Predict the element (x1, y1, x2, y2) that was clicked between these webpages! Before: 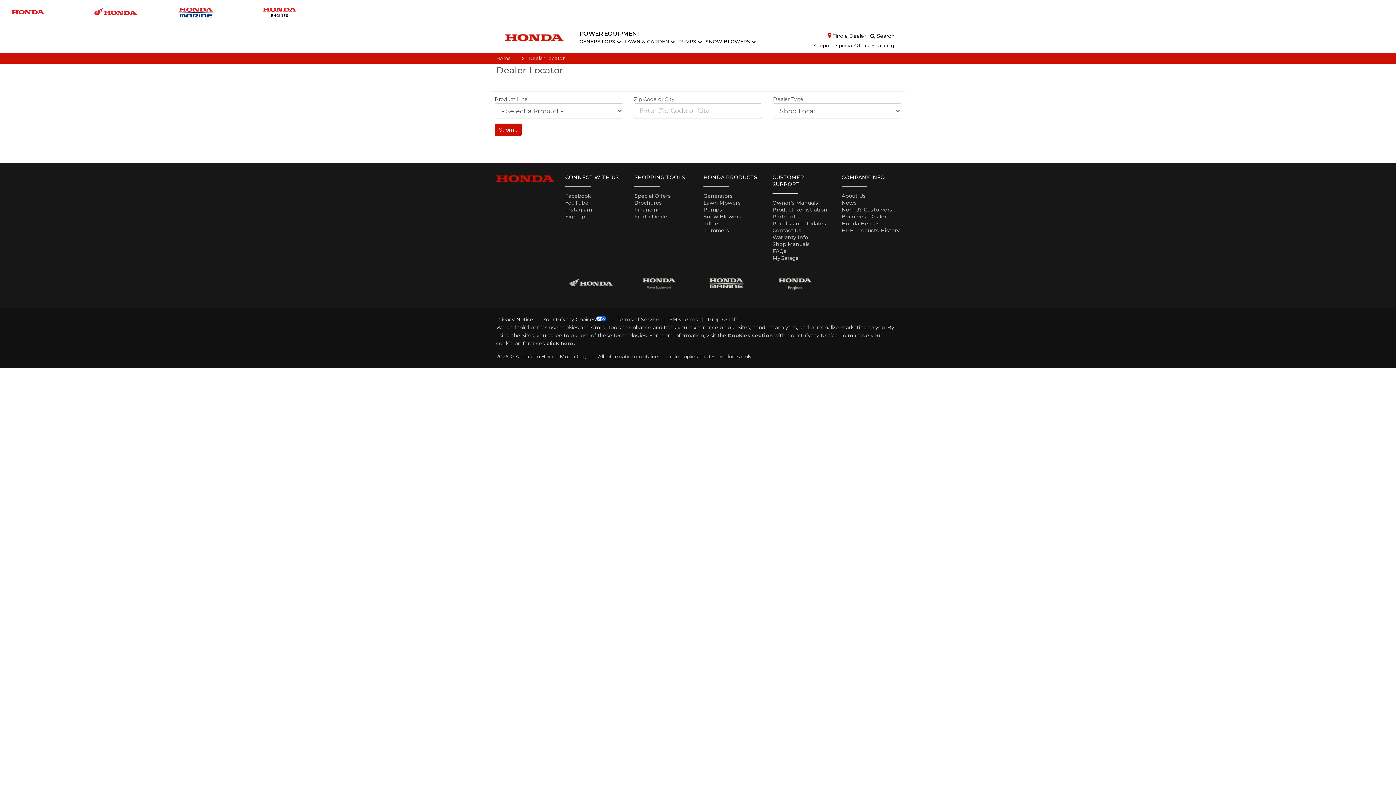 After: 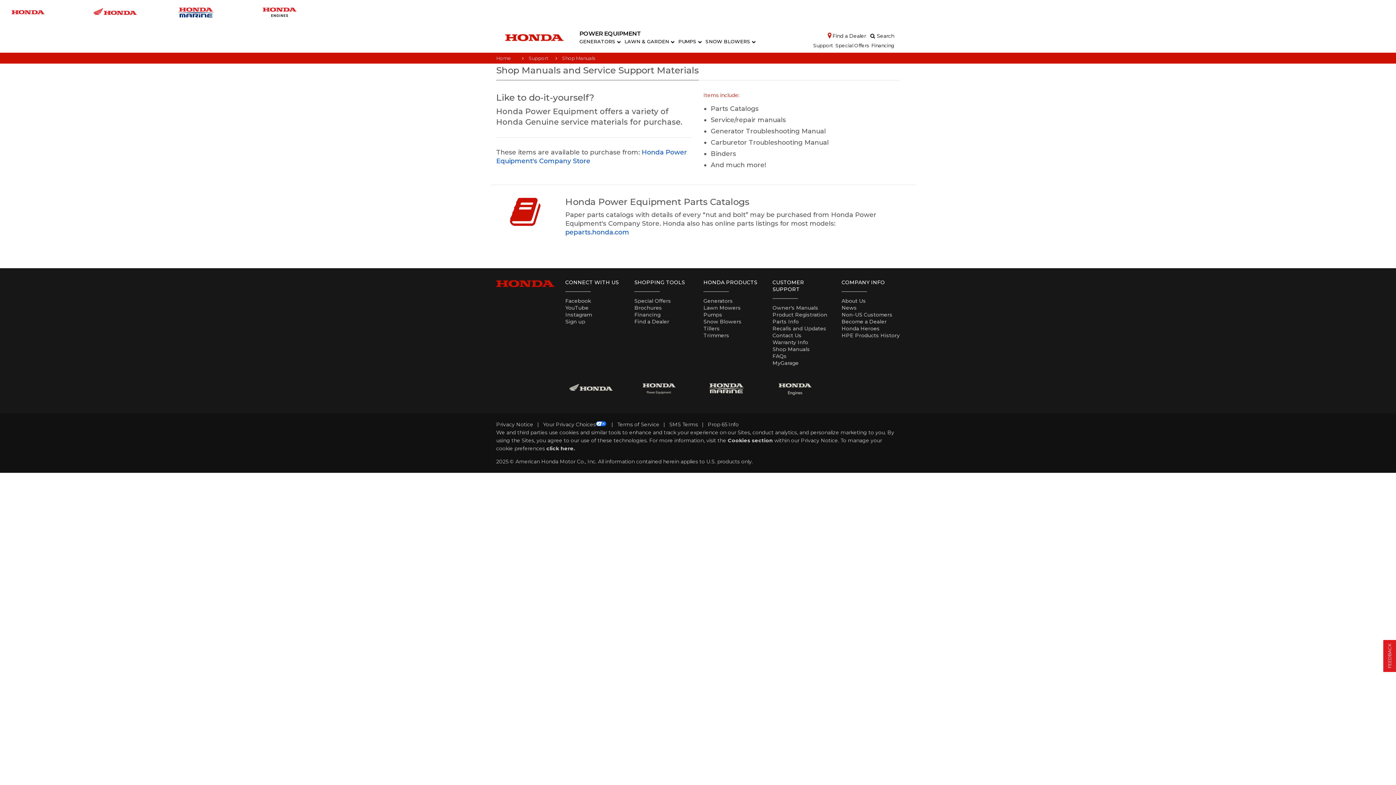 Action: label: Shop Manuals bbox: (772, 241, 810, 247)